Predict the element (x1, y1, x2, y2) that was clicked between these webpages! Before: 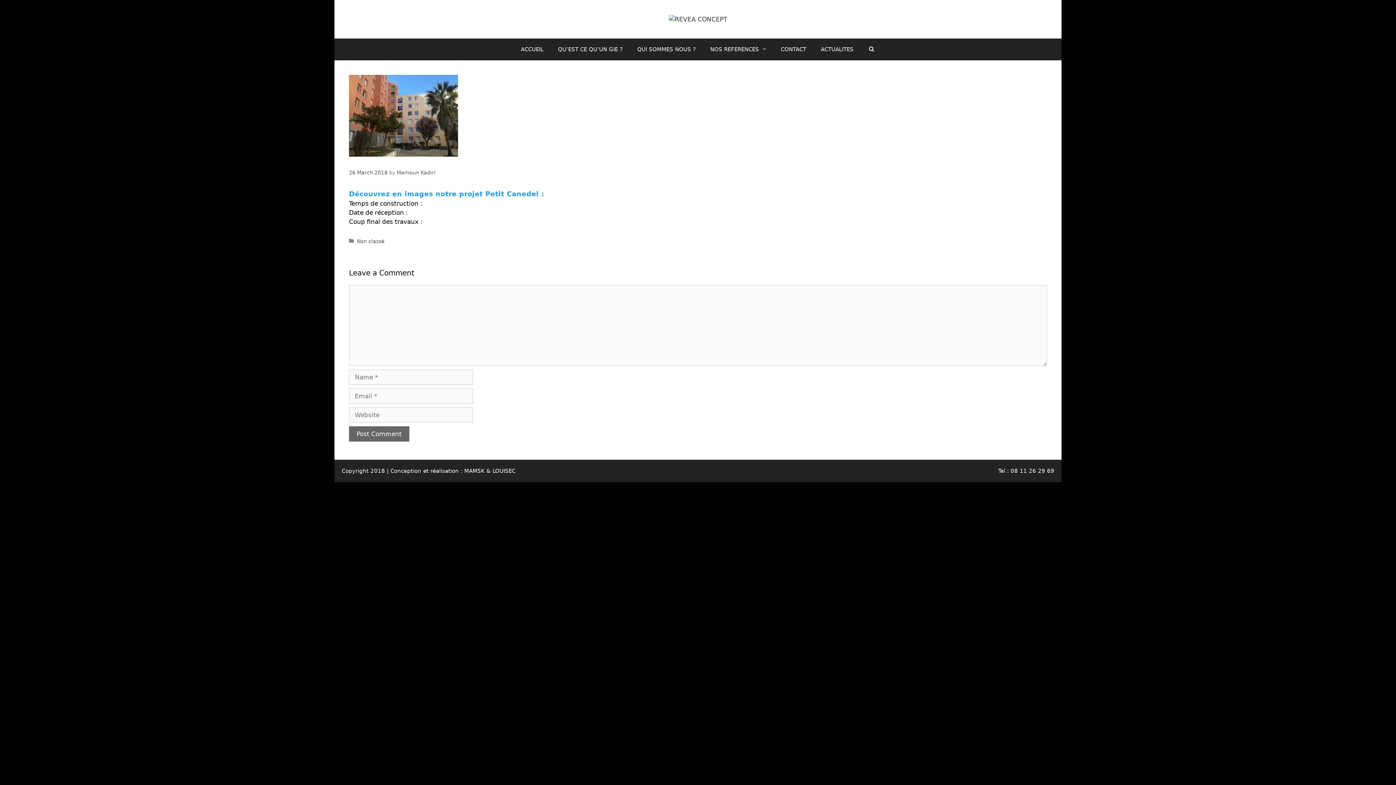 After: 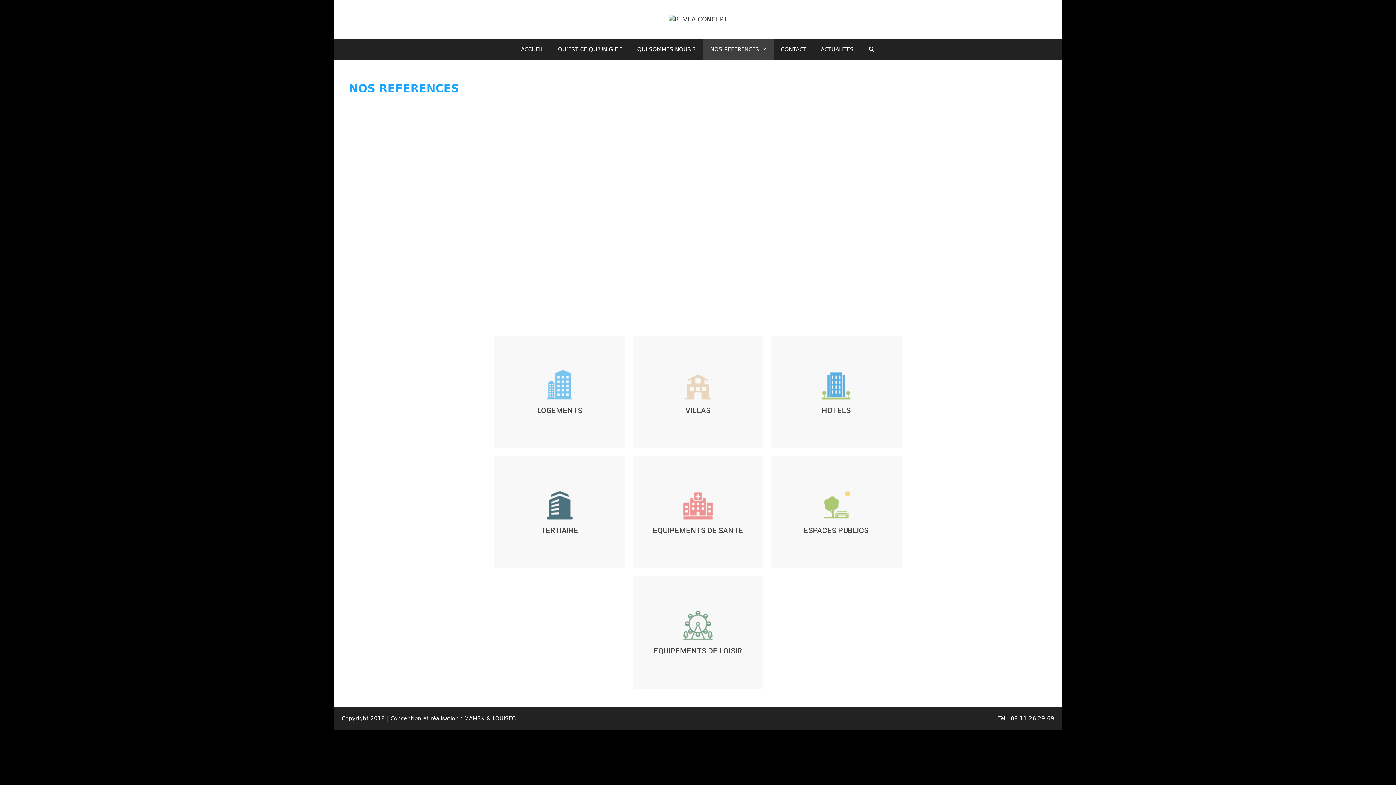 Action: bbox: (703, 38, 773, 60) label: NOS REFERENCES